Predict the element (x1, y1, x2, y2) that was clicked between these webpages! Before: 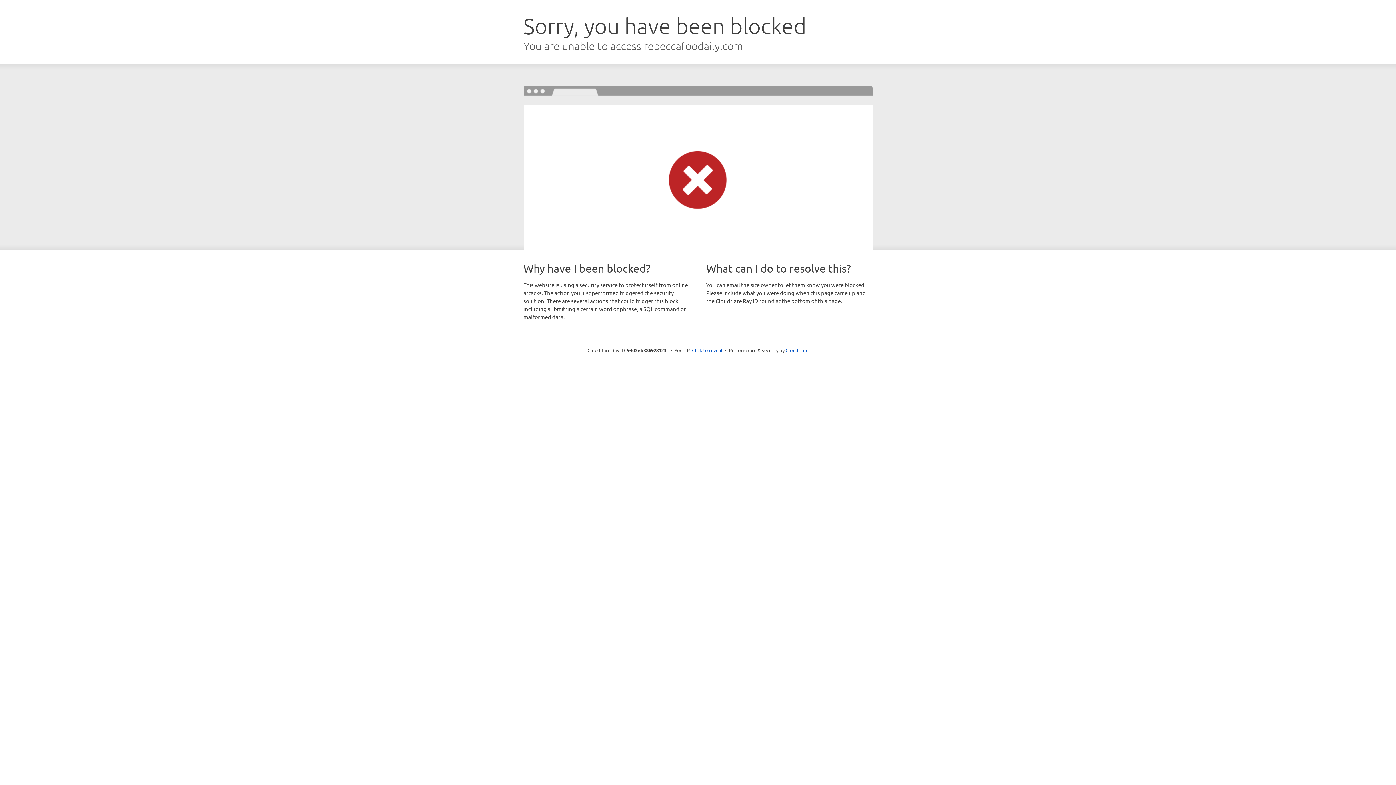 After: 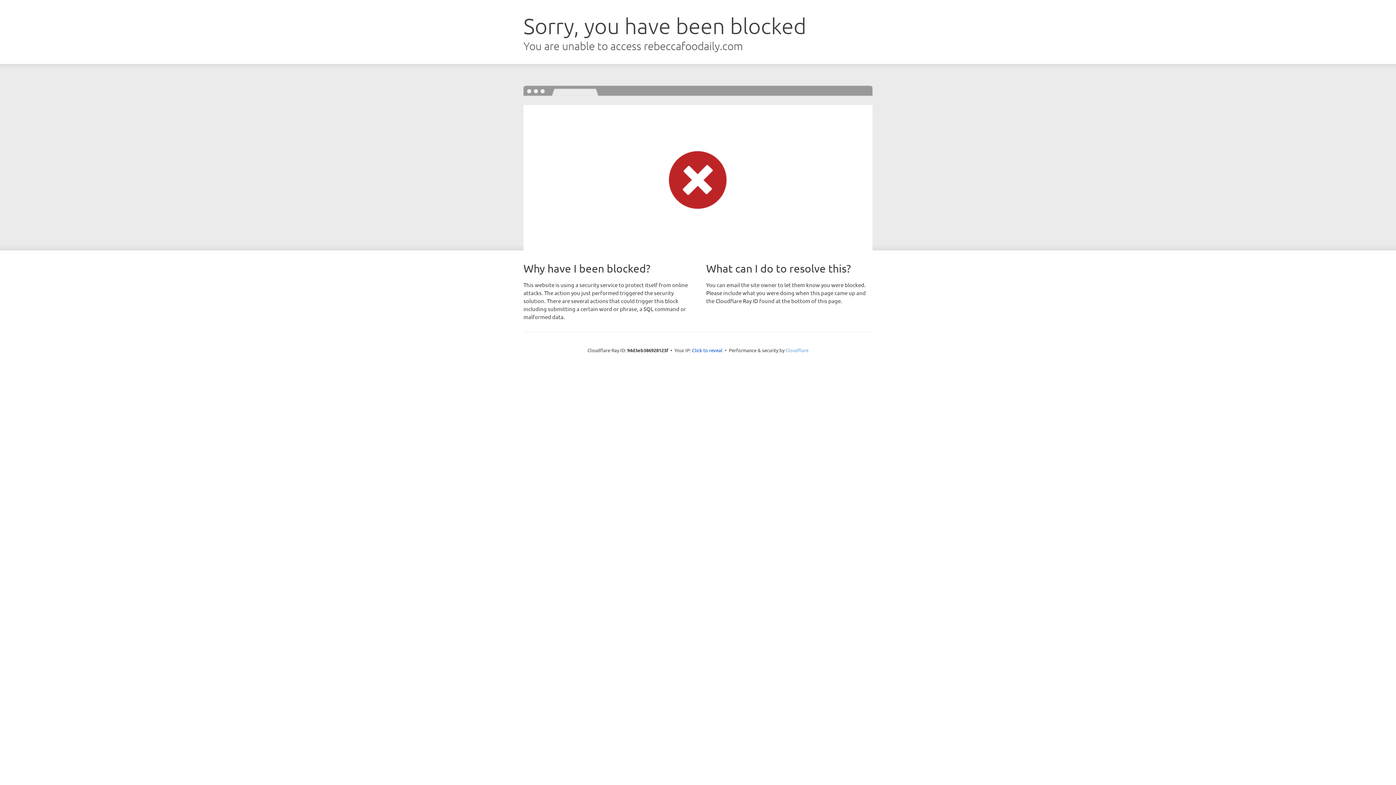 Action: bbox: (785, 347, 808, 353) label: Cloudflare